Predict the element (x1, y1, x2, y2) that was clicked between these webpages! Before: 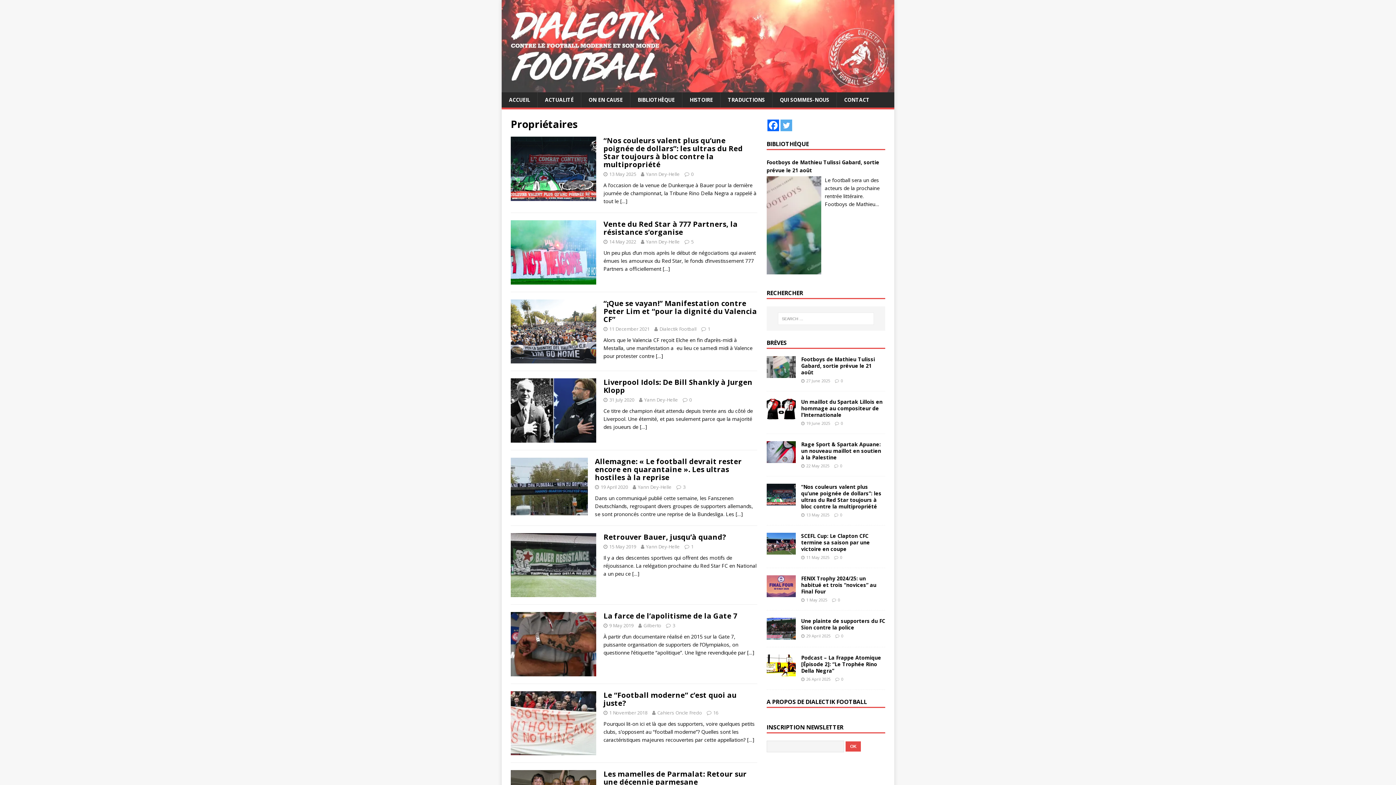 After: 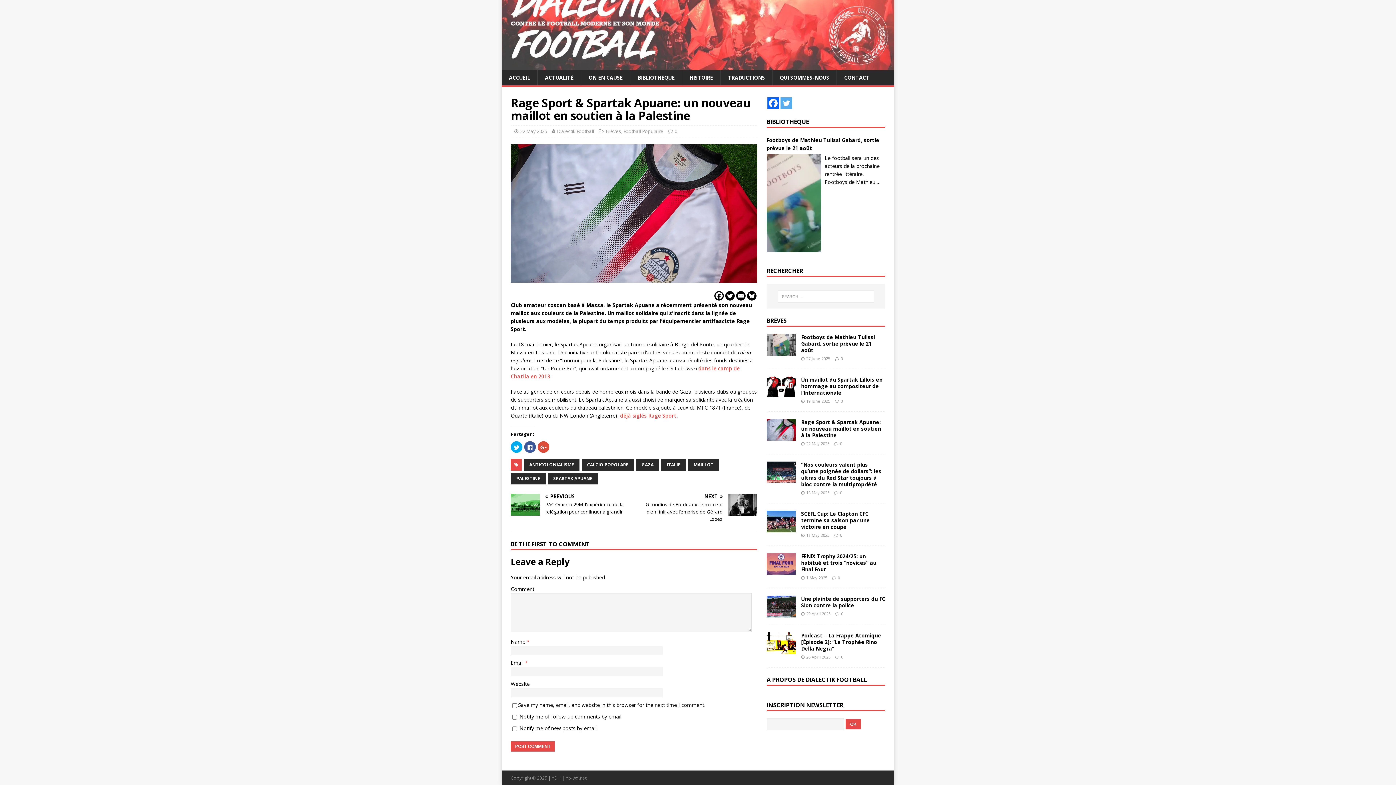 Action: bbox: (840, 463, 842, 468) label: 0